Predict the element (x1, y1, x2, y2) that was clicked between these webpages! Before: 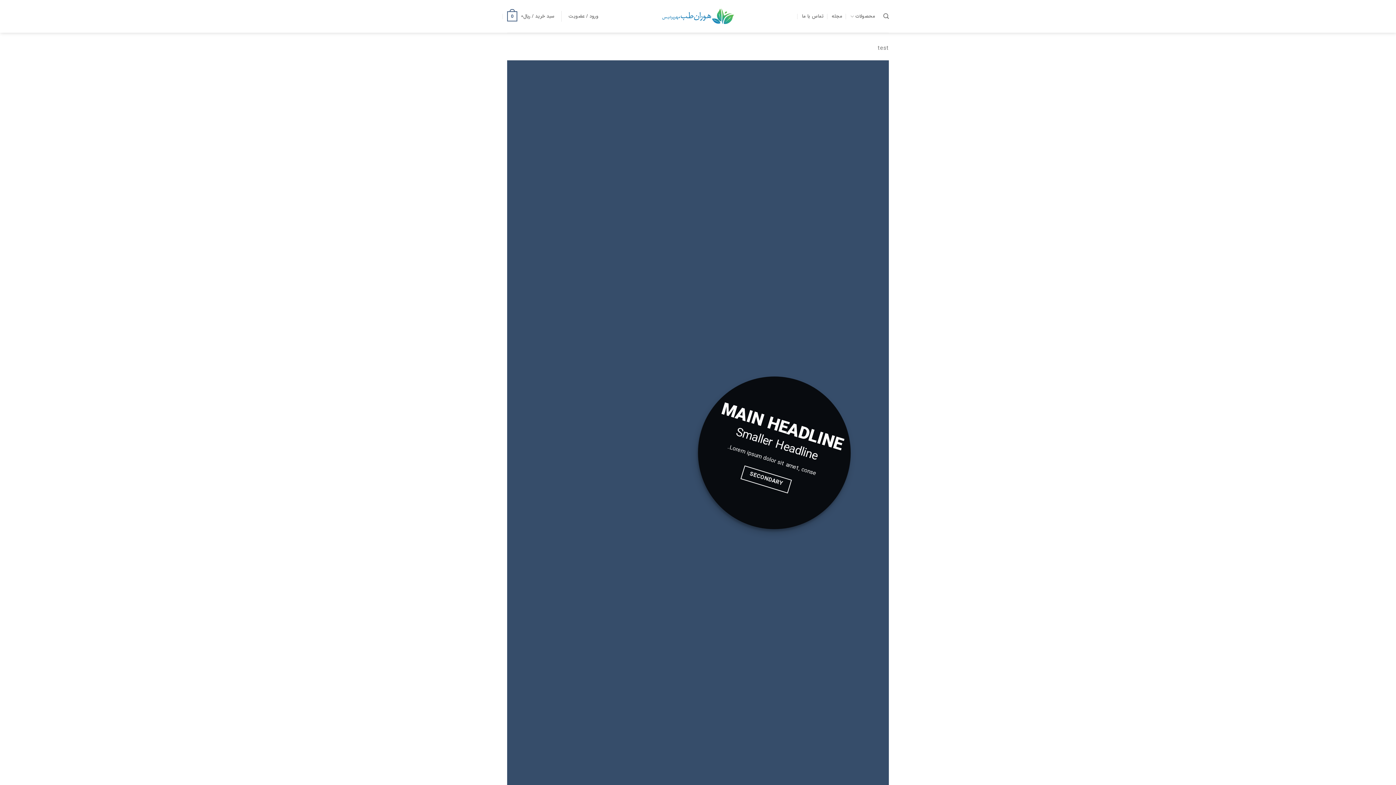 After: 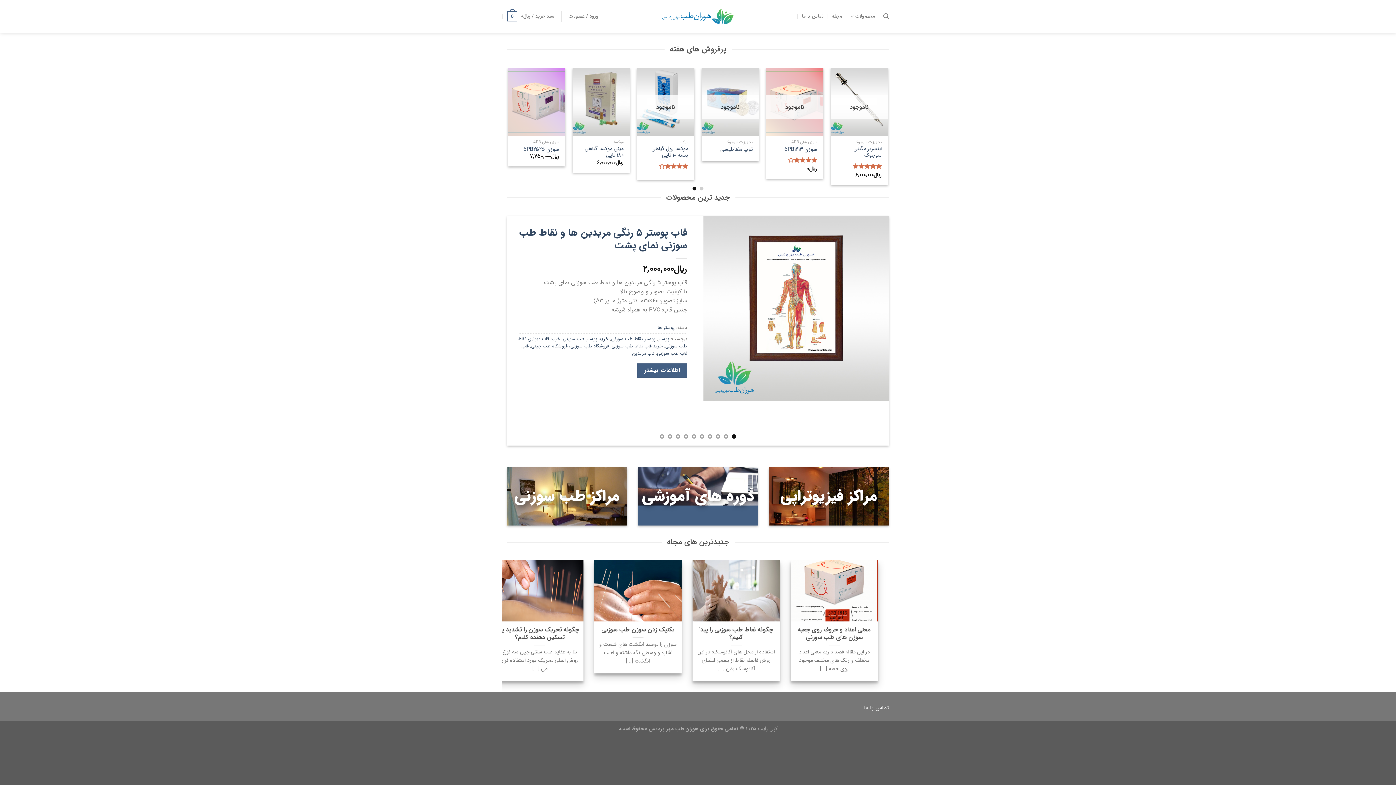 Action: bbox: (661, 8, 734, 24)